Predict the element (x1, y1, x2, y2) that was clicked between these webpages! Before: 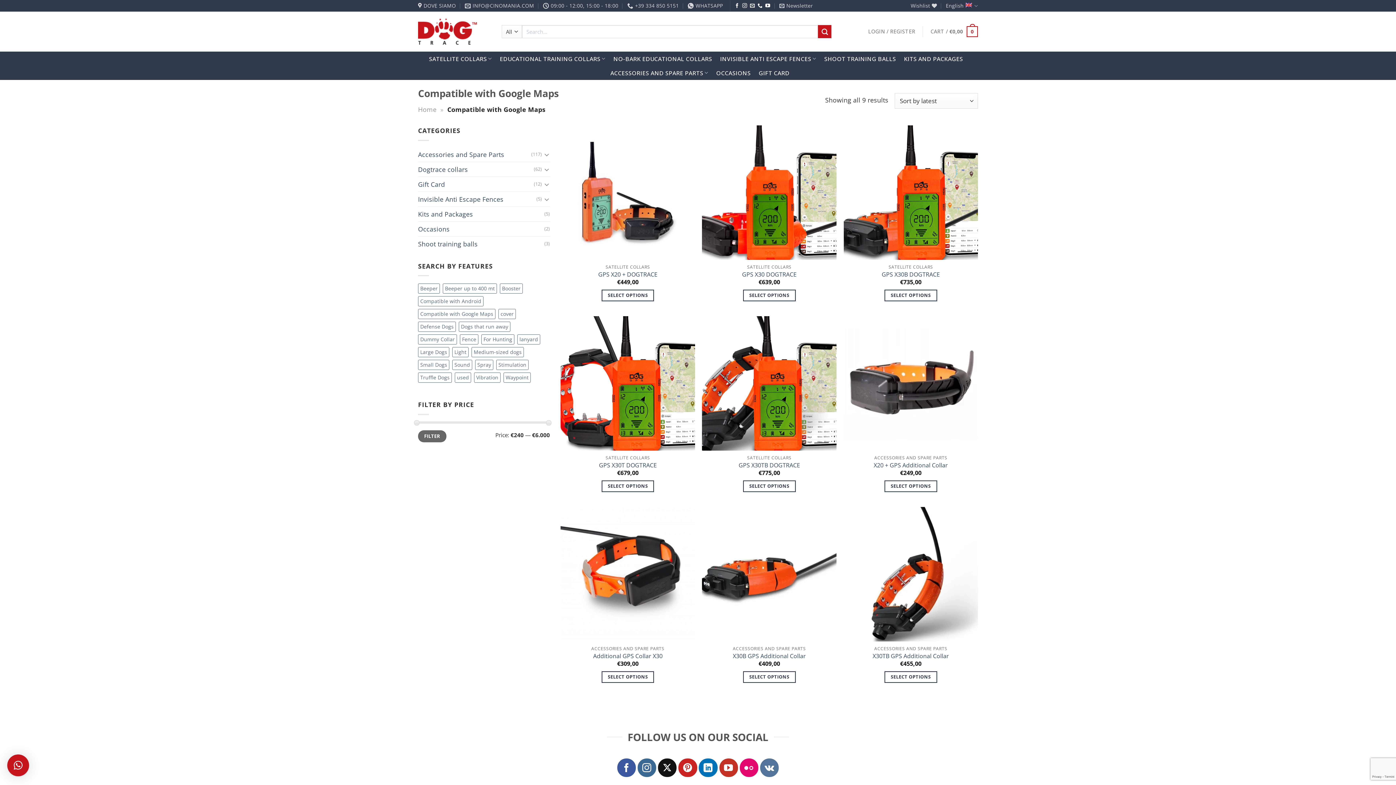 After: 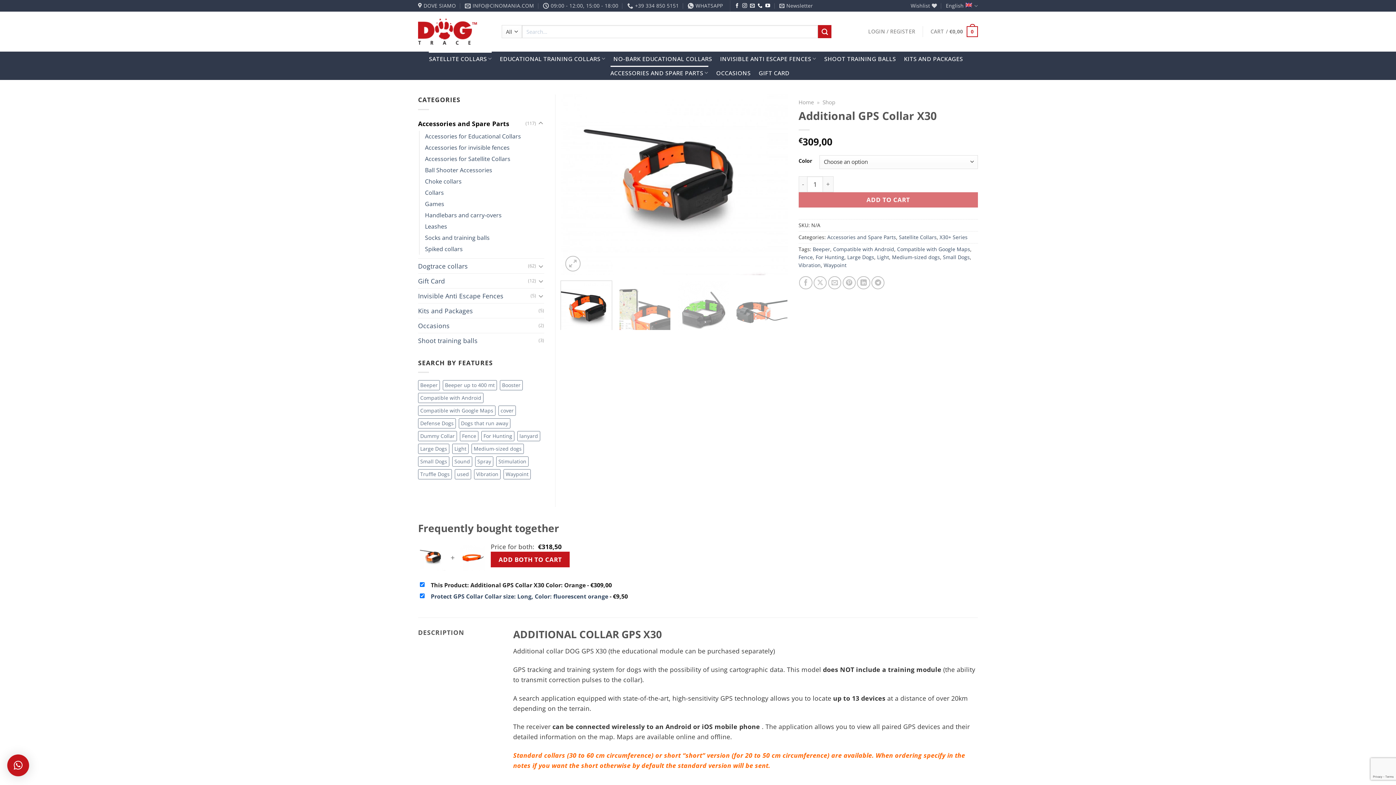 Action: label: Select options for “Additional GPS Collar X30” bbox: (601, 671, 654, 683)